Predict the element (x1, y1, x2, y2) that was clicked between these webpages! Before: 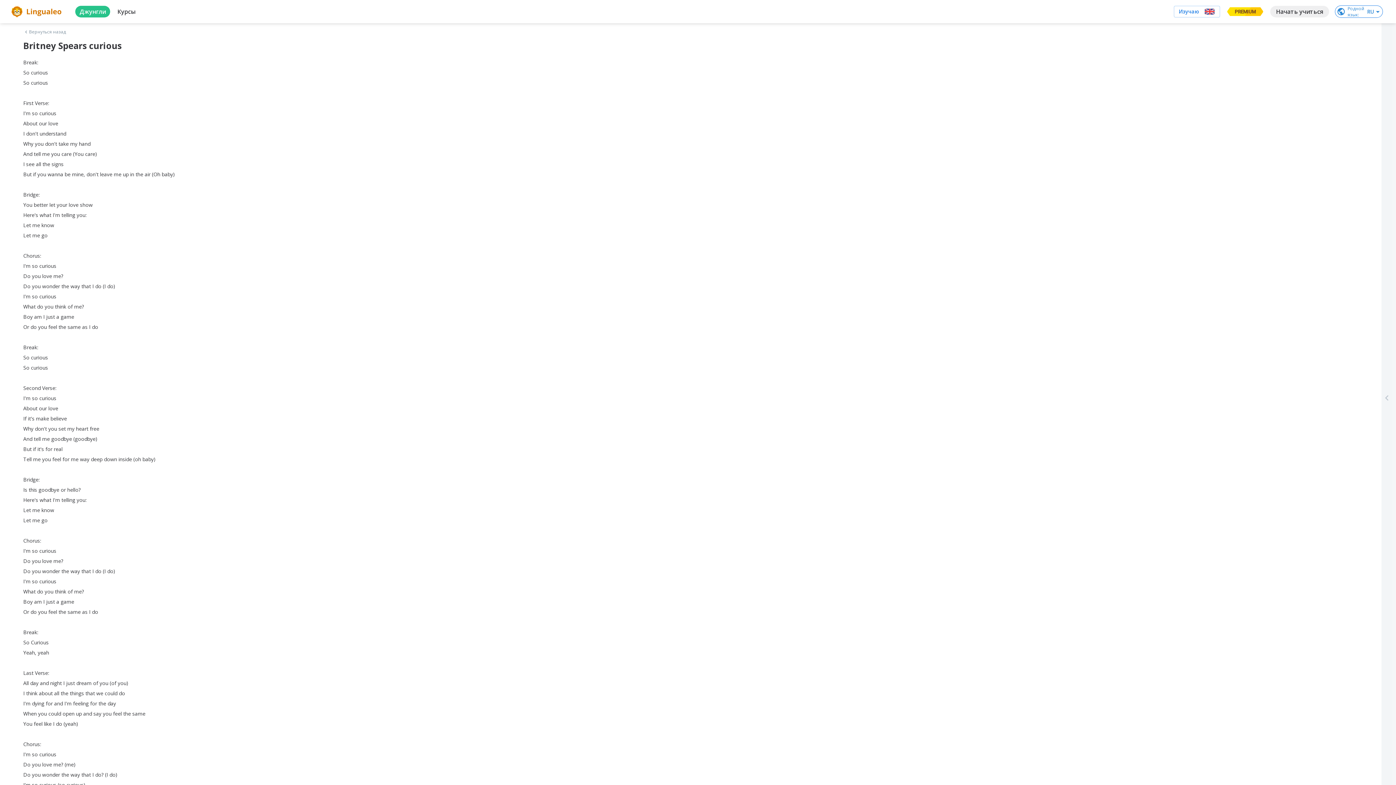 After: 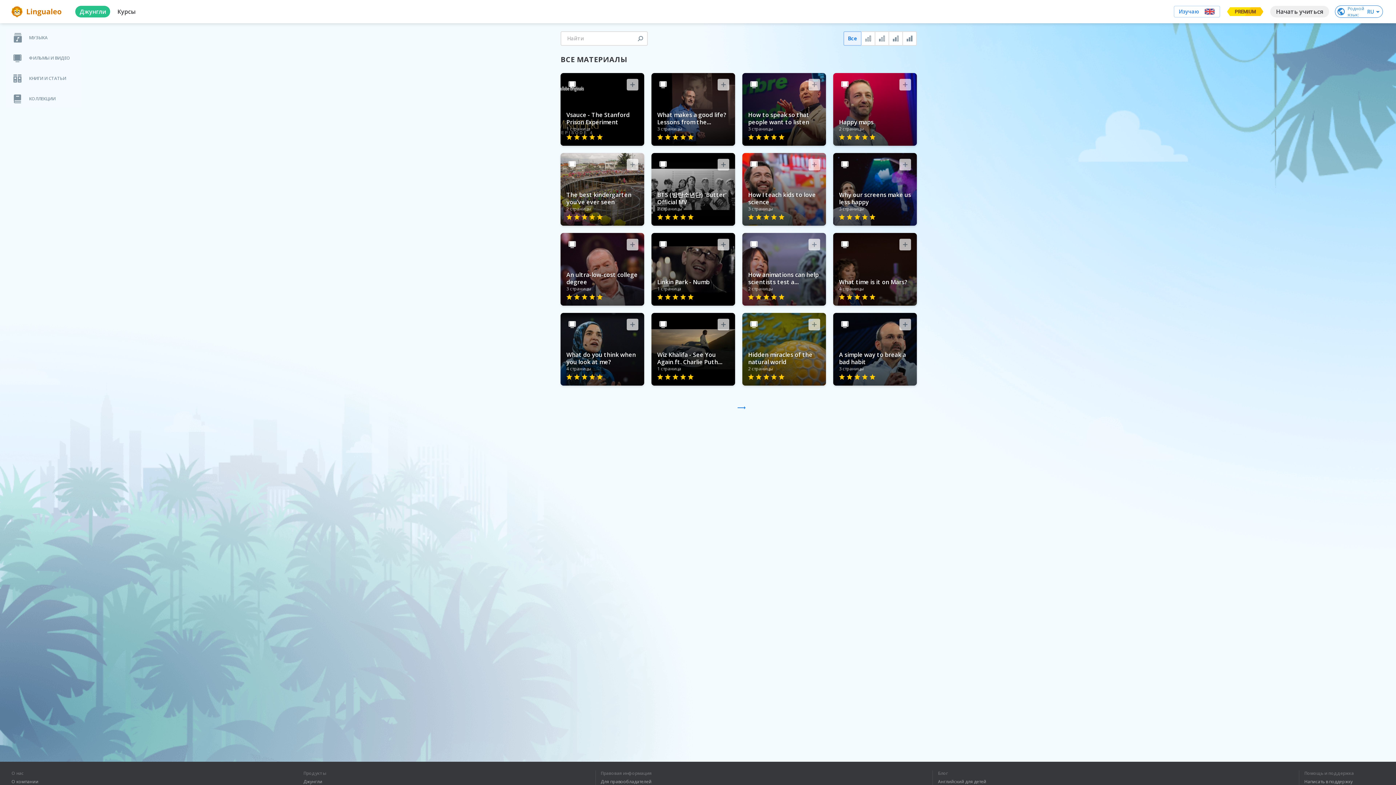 Action: bbox: (23, 29, 66, 34) label: Вернуться назад